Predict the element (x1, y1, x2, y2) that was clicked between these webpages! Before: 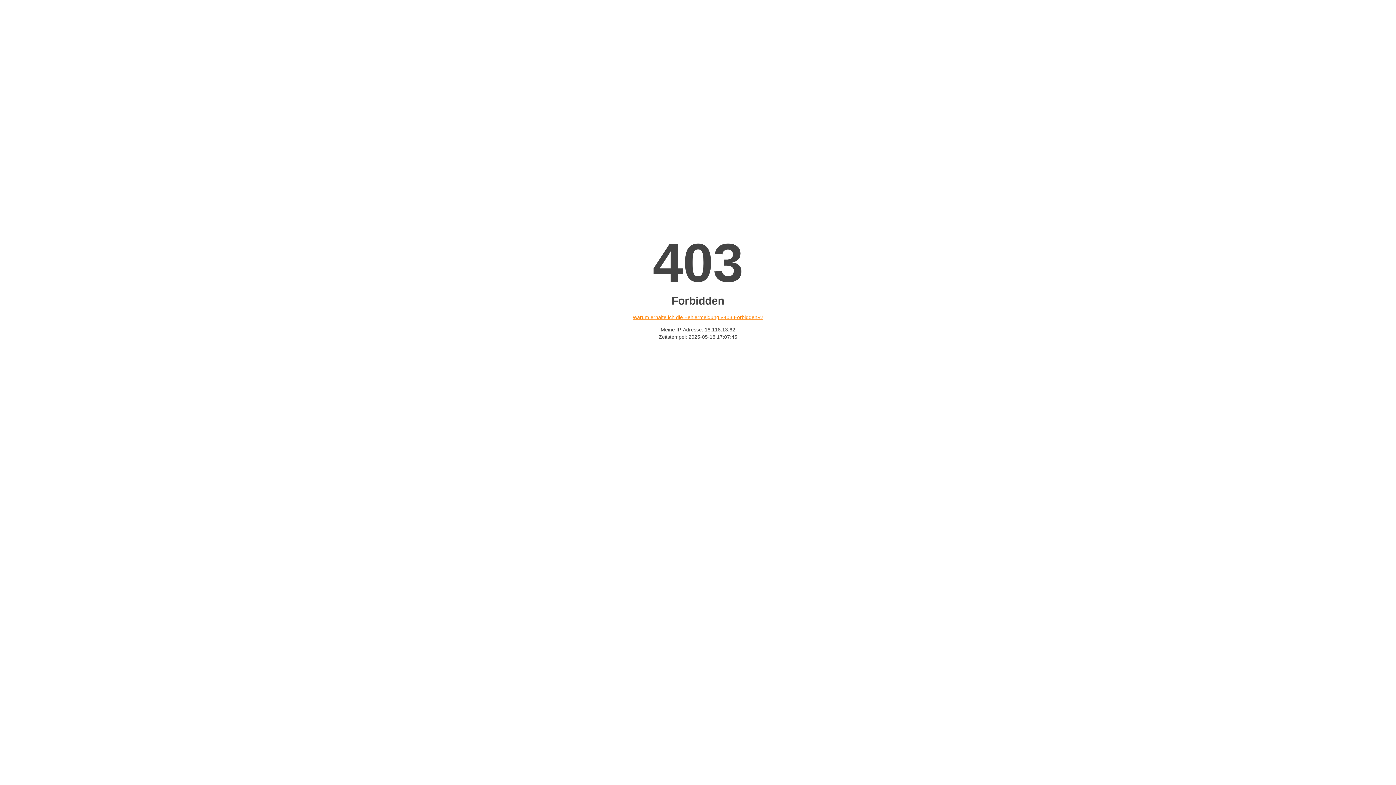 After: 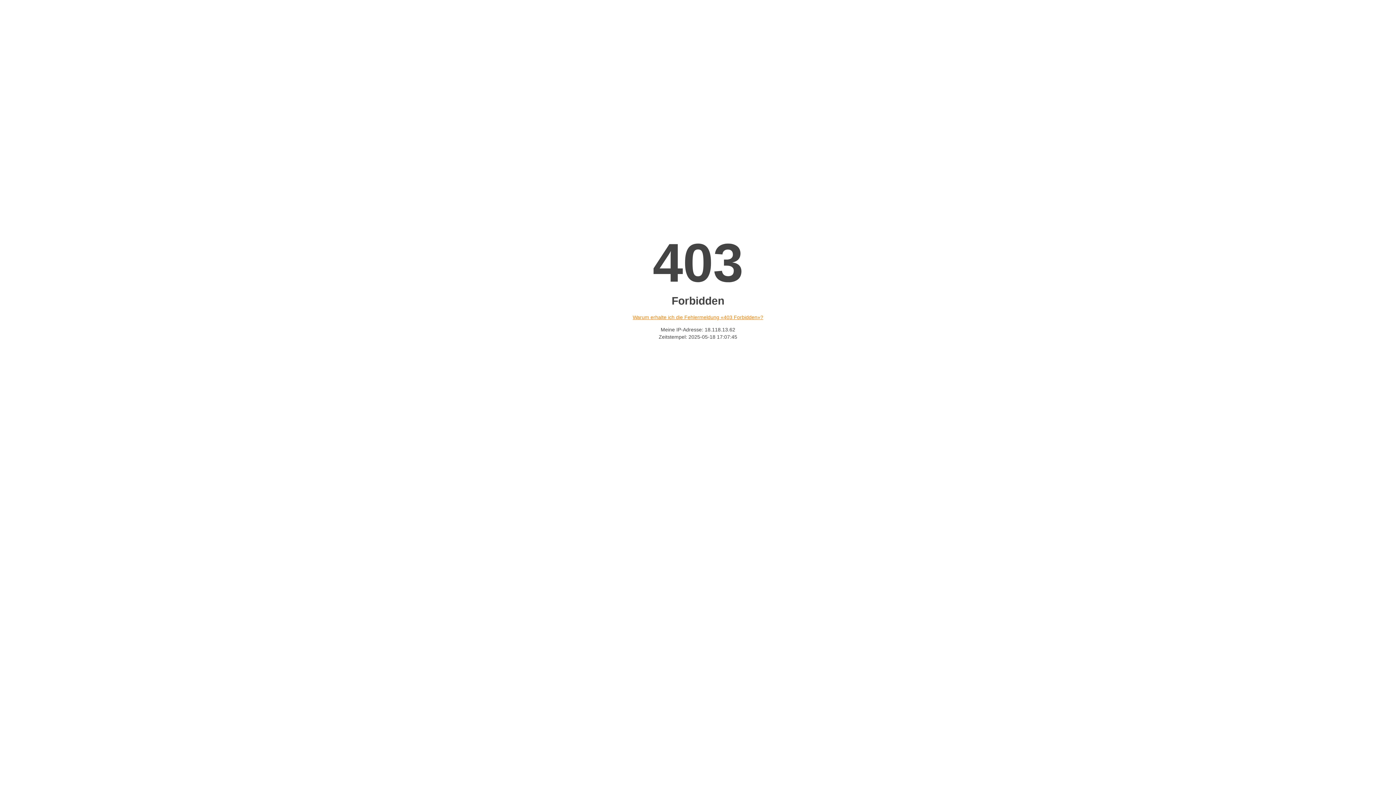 Action: bbox: (632, 314, 763, 320) label: Warum erhalte ich die Fehlermeldung «403 Forbidden»?